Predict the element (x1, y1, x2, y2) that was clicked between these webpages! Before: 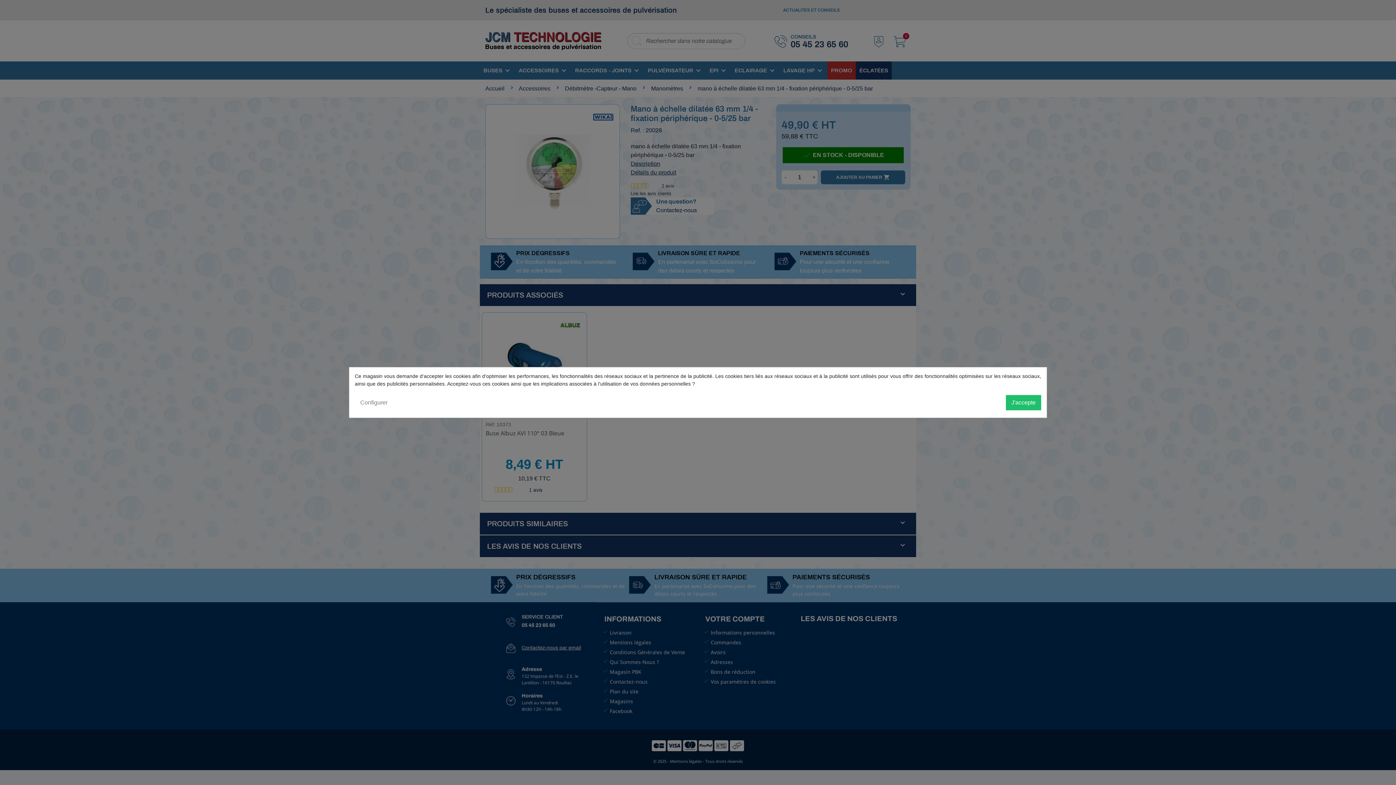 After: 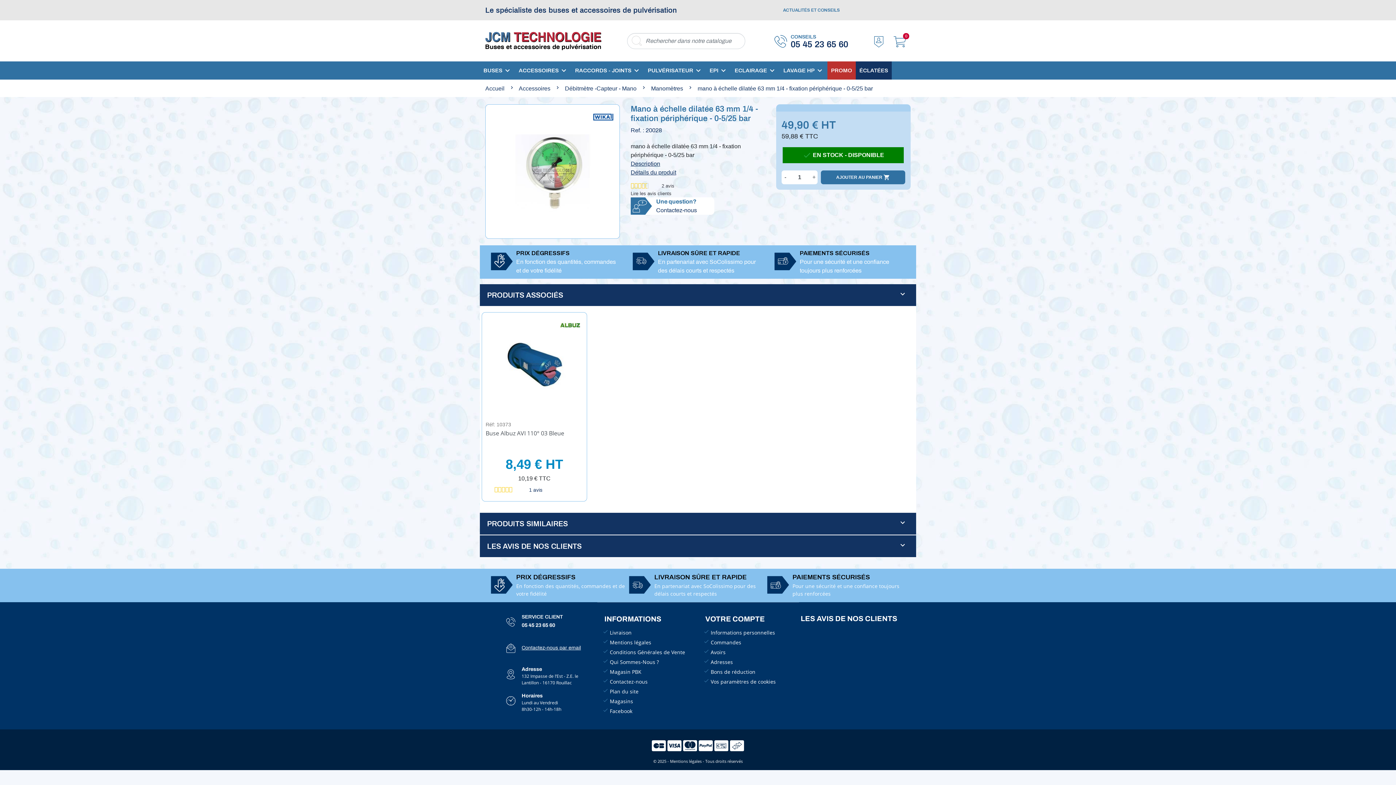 Action: bbox: (1006, 395, 1041, 410) label: J'accepte